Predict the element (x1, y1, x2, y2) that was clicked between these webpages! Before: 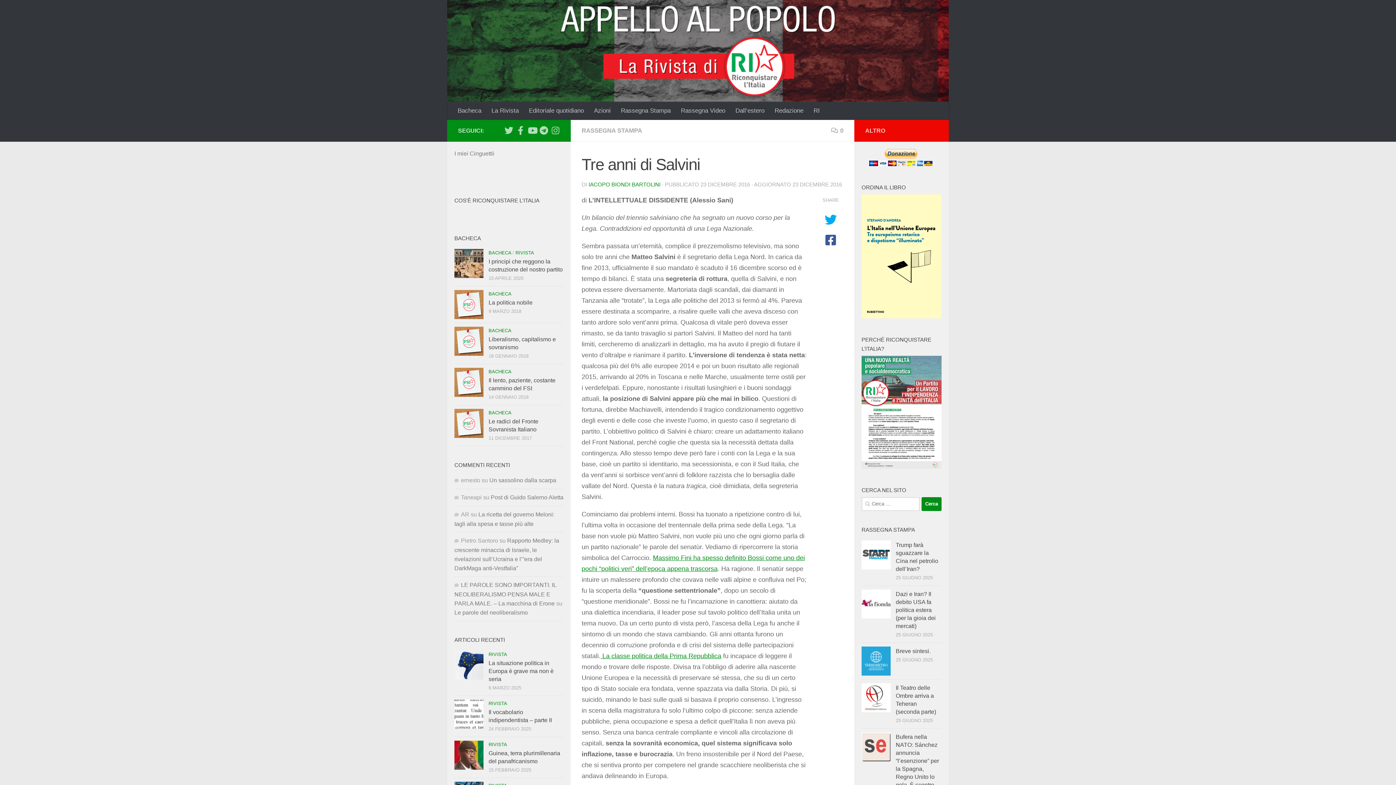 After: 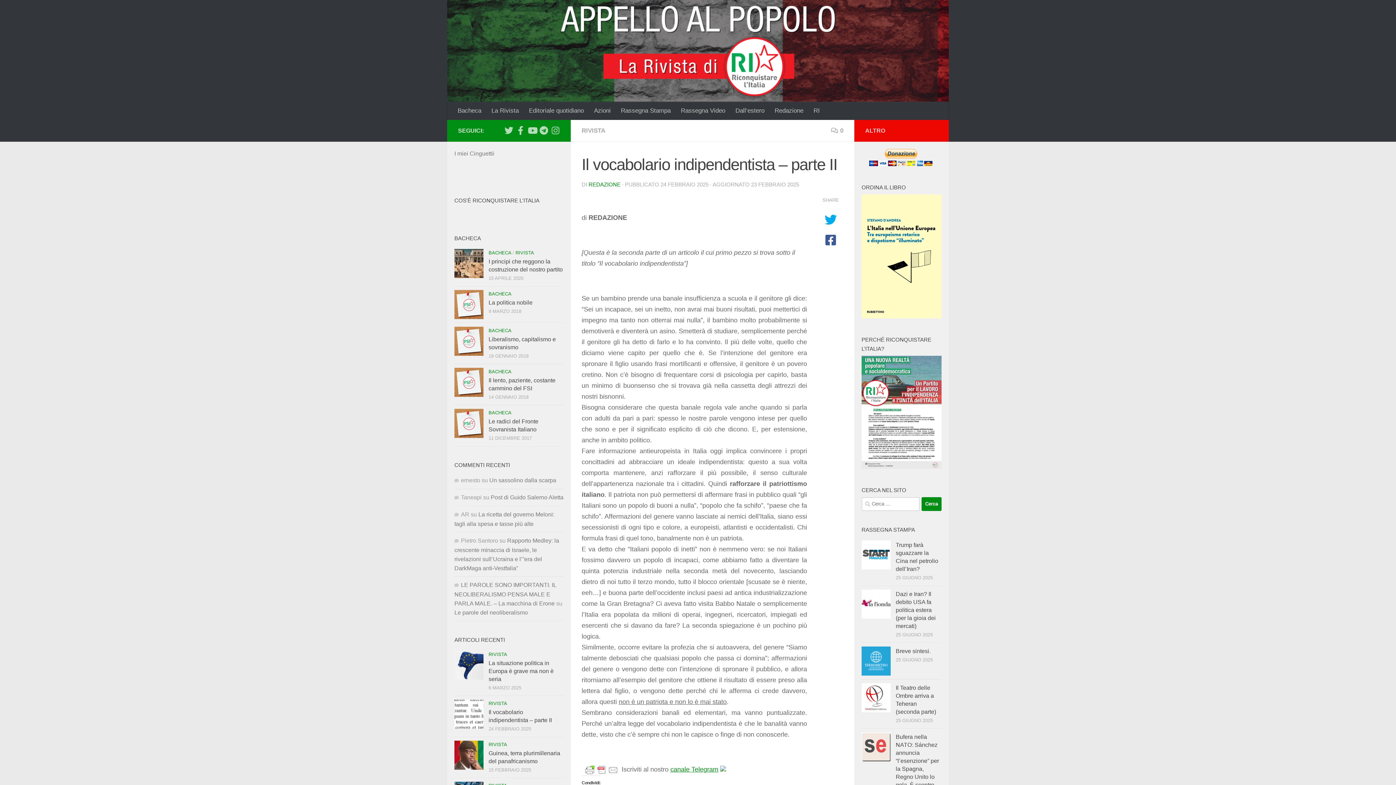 Action: bbox: (454, 699, 483, 728)